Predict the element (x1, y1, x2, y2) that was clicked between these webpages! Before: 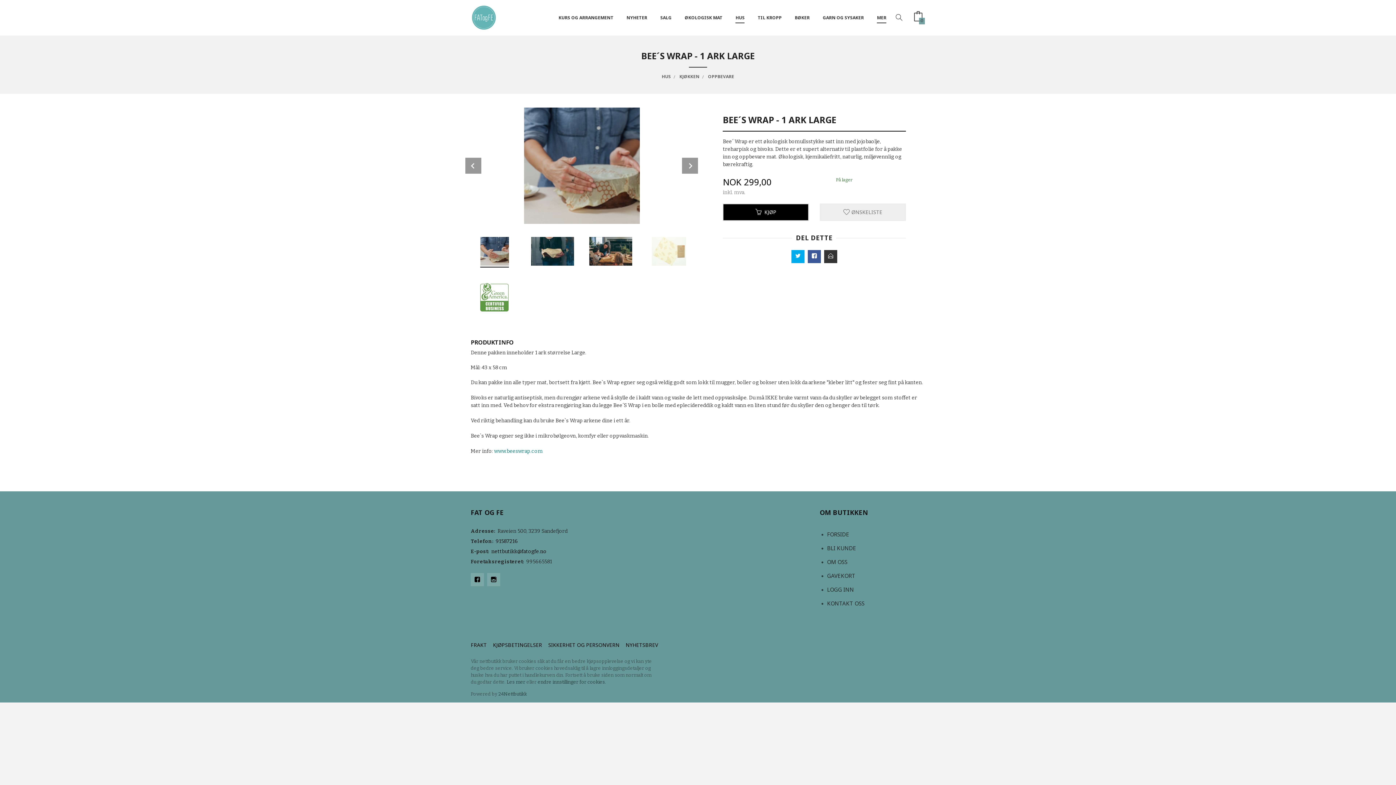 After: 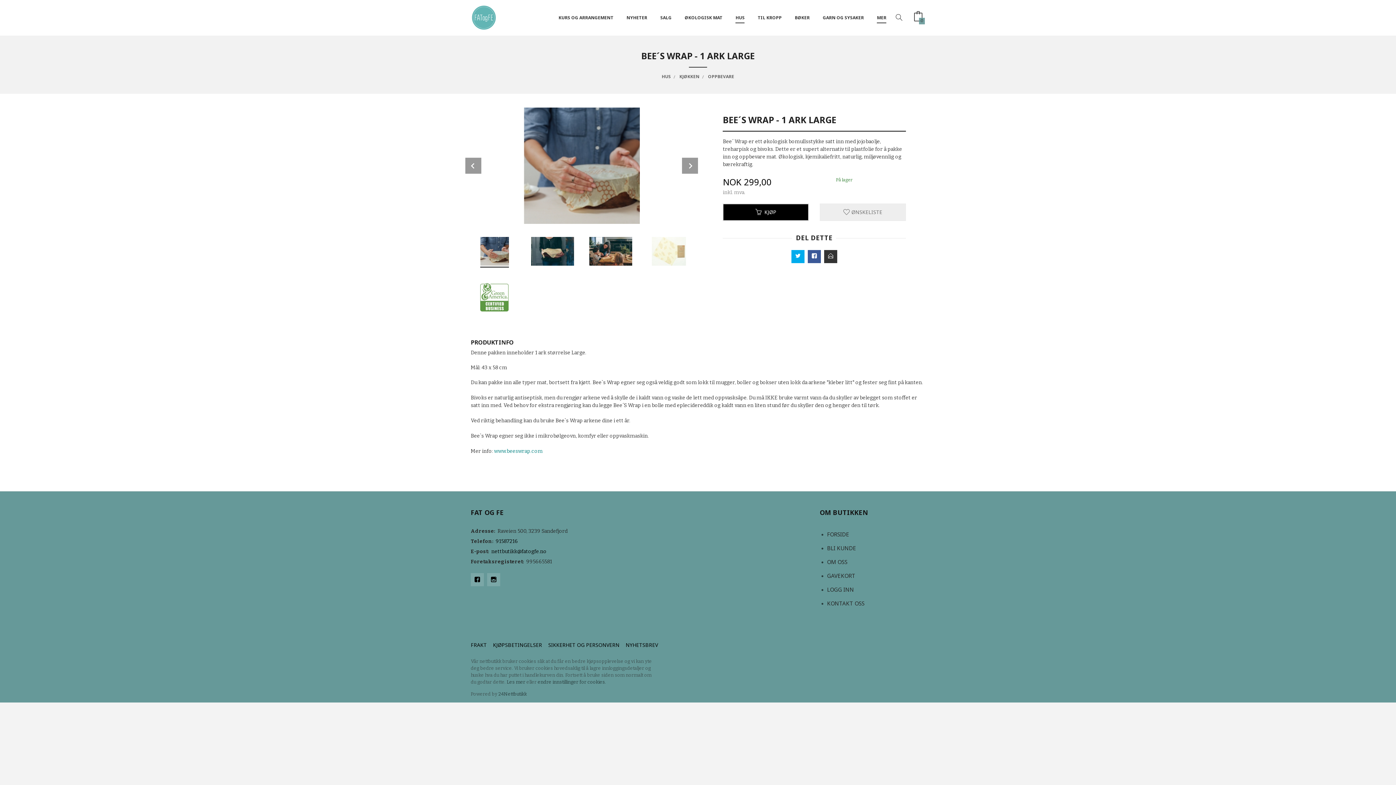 Action: bbox: (470, 235, 518, 269)